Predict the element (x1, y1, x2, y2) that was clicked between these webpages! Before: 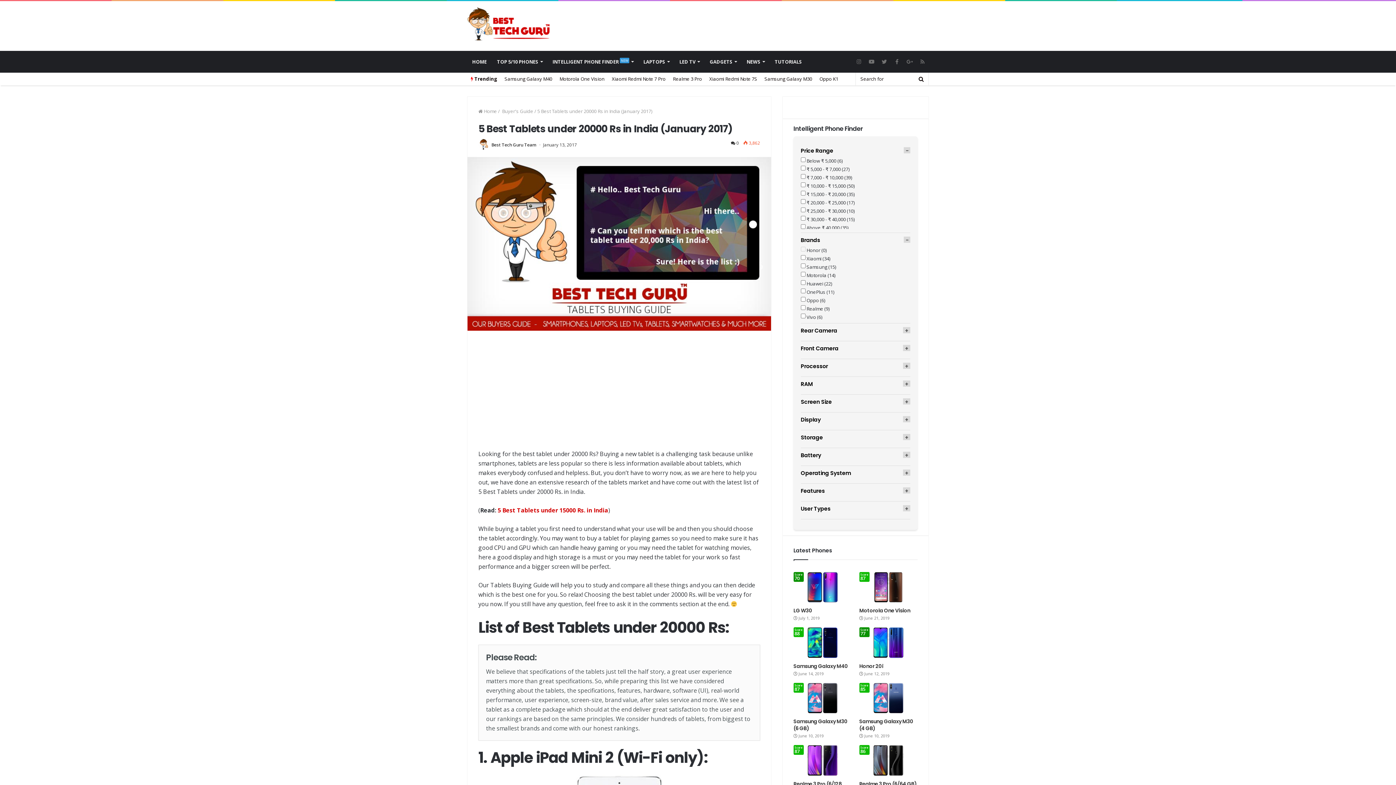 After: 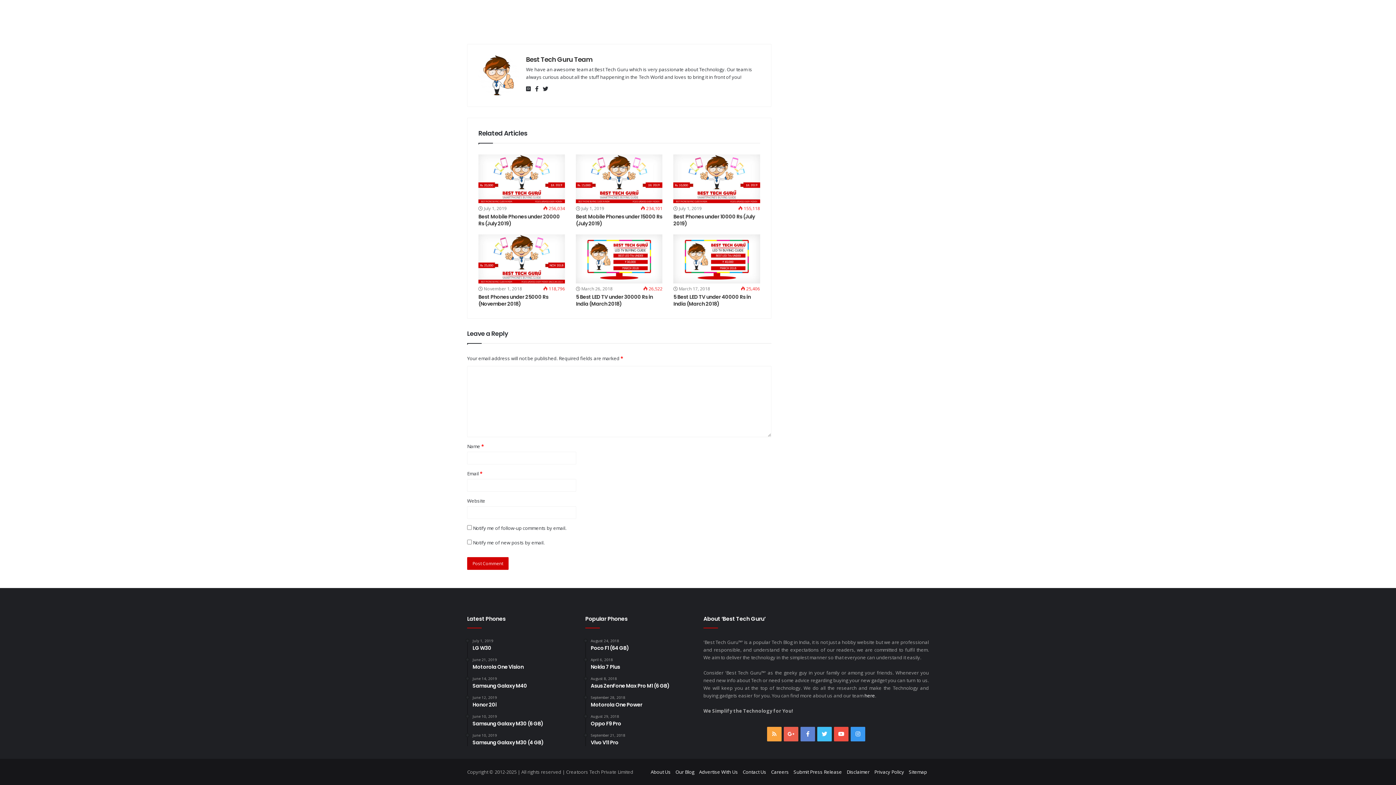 Action: bbox: (731, 140, 739, 146) label:  0